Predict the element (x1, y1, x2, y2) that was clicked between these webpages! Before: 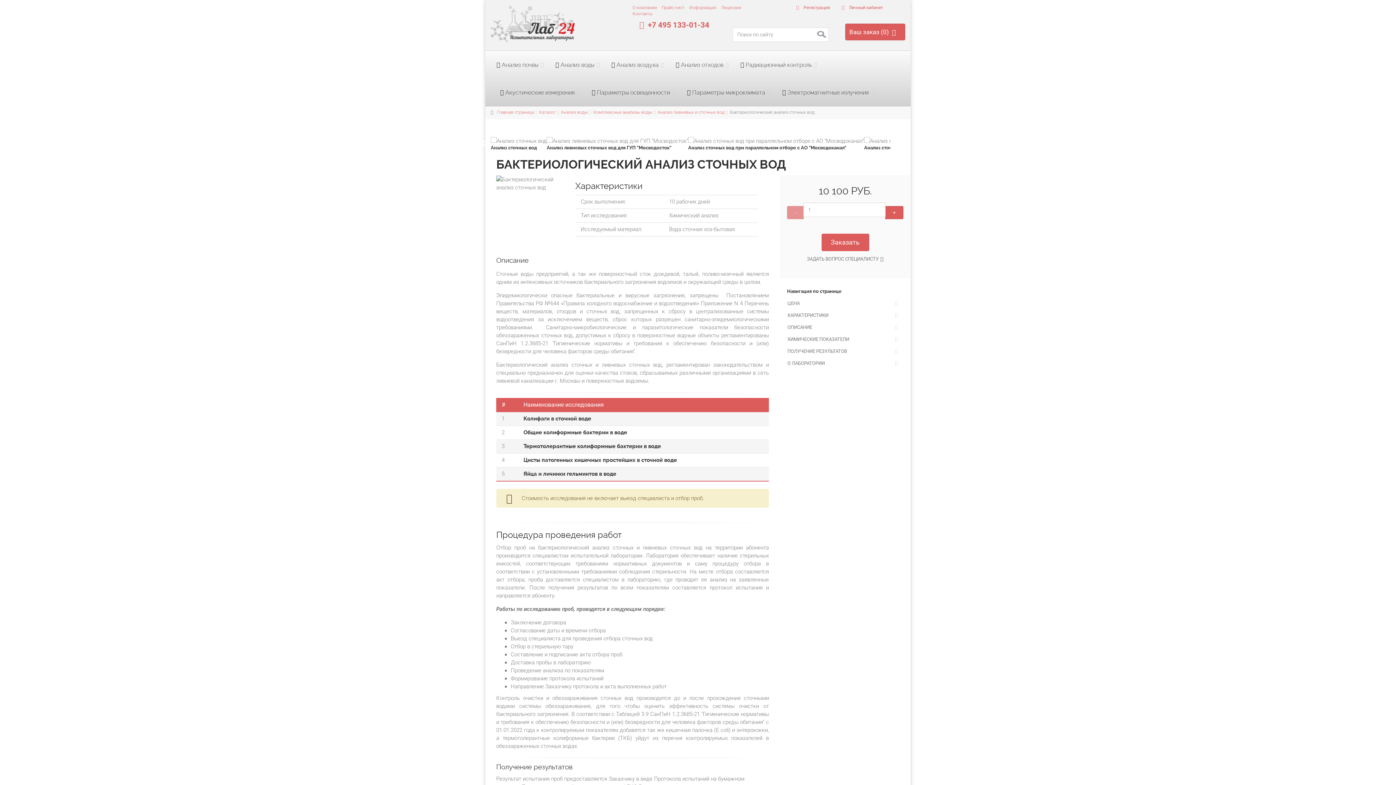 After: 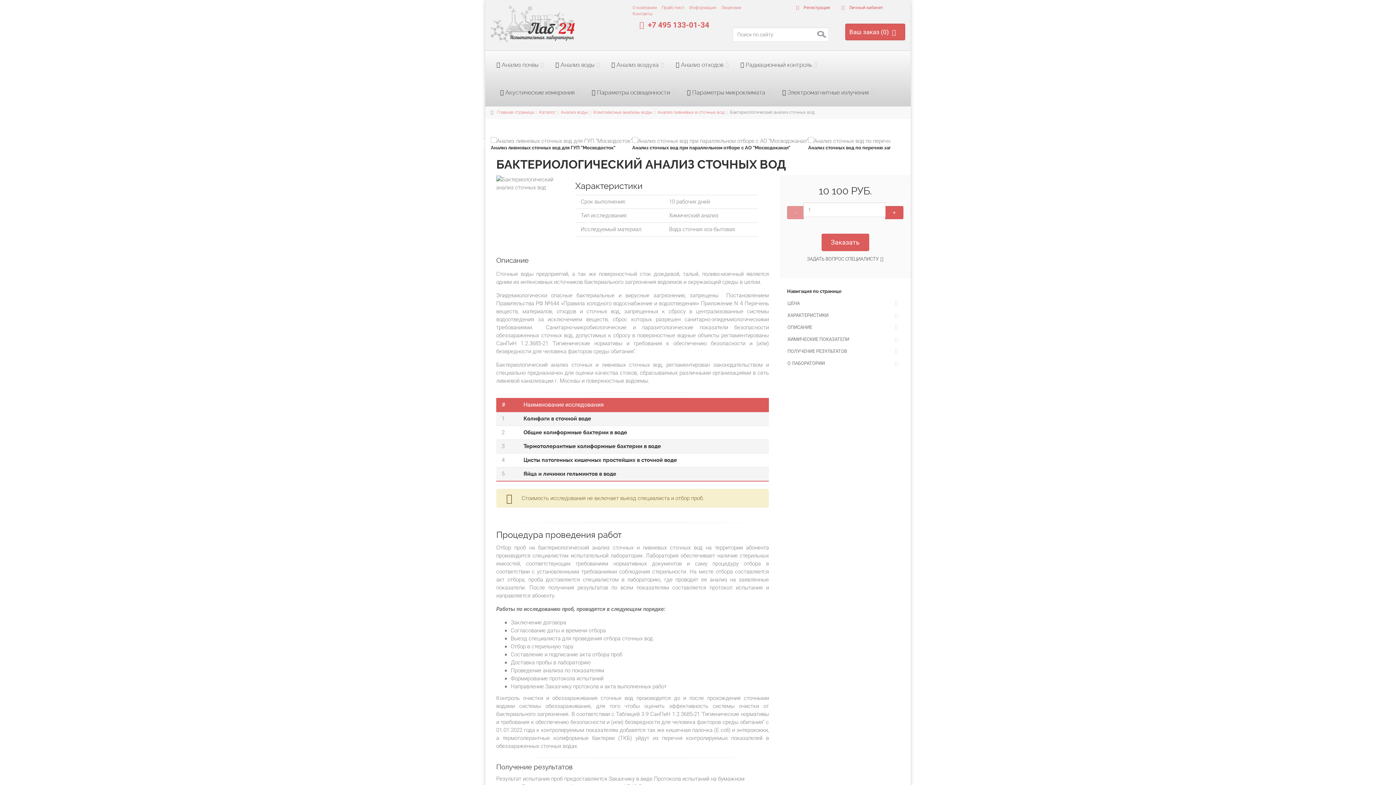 Action: bbox: (892, 140, 900, 147) label: Next